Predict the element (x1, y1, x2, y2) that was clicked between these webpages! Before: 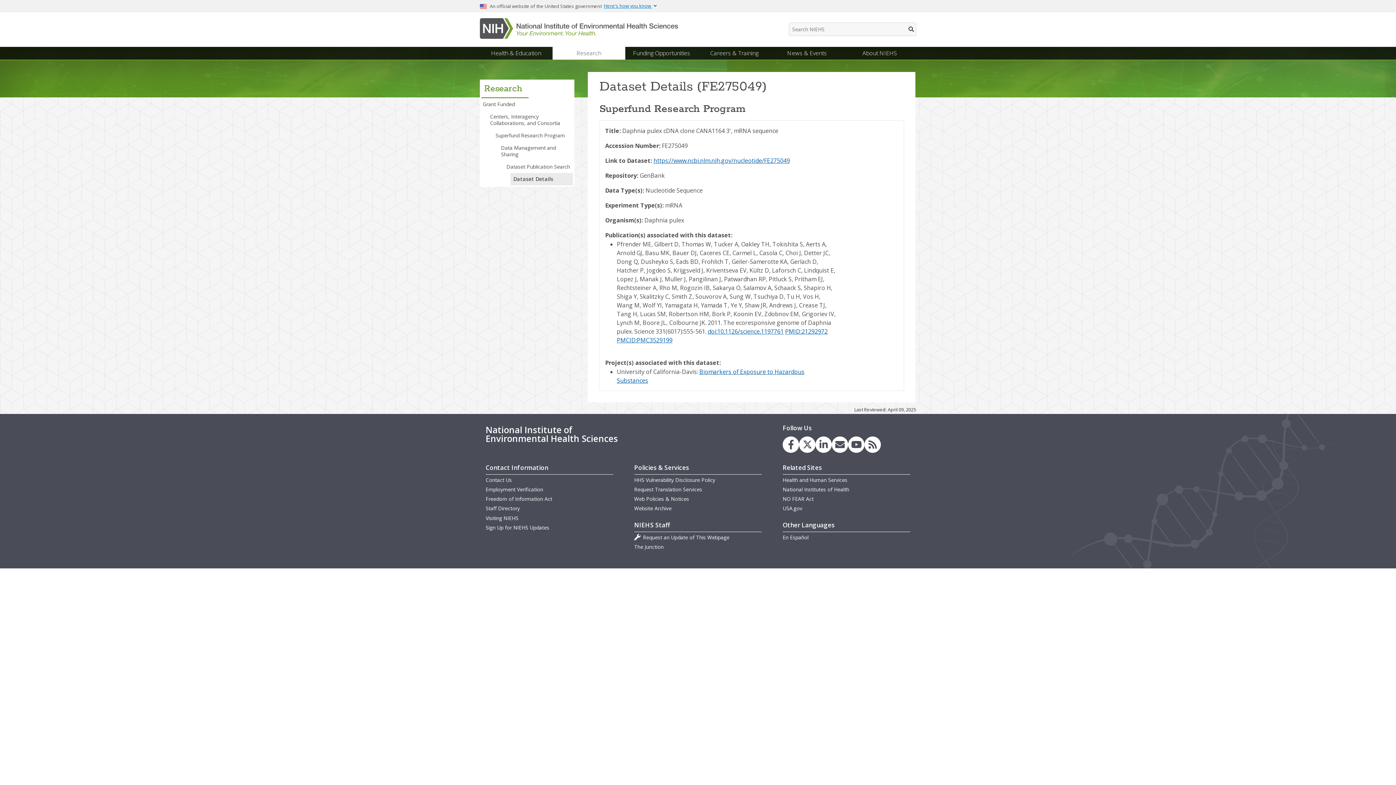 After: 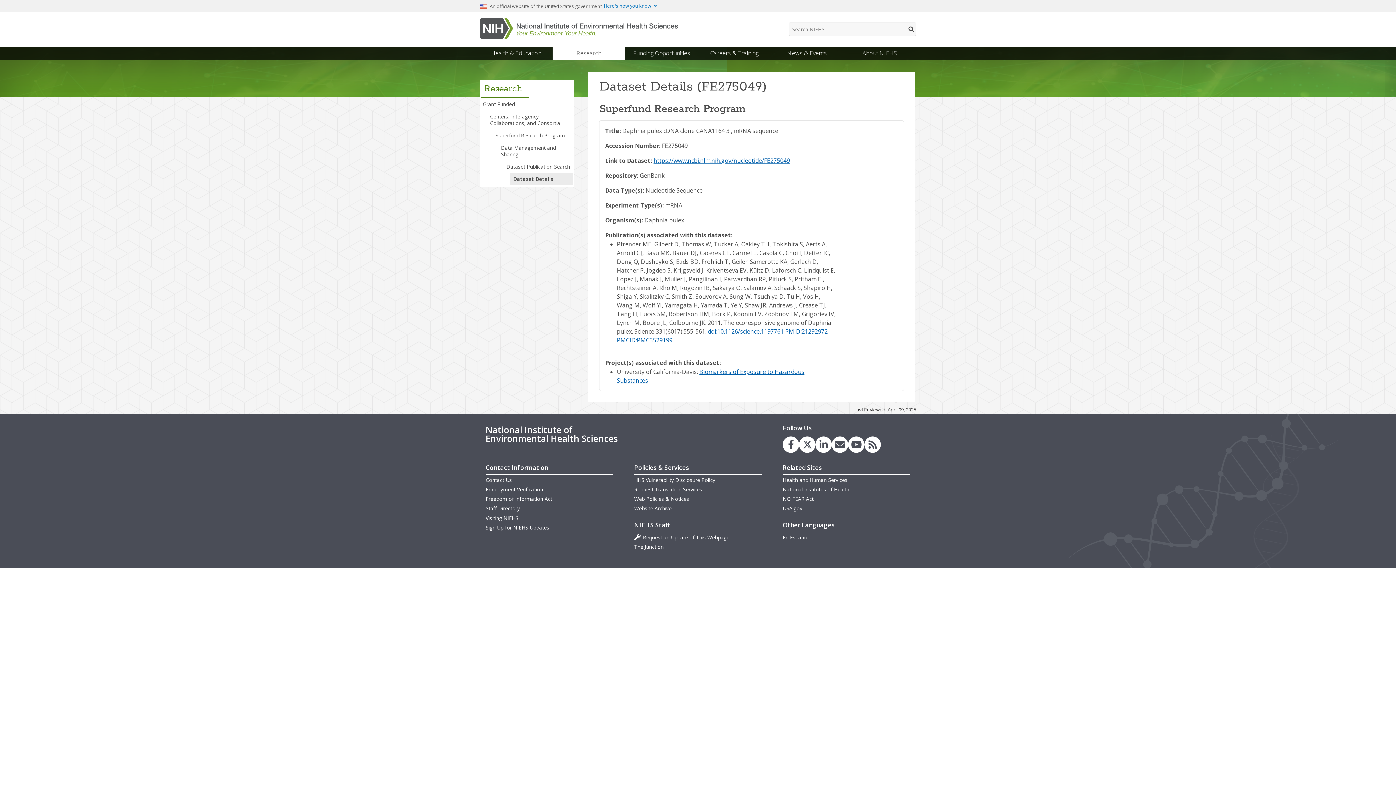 Action: label: https://www.ncbi.nlm.nih.gov/nucleotide/FE275049 bbox: (653, 156, 790, 164)